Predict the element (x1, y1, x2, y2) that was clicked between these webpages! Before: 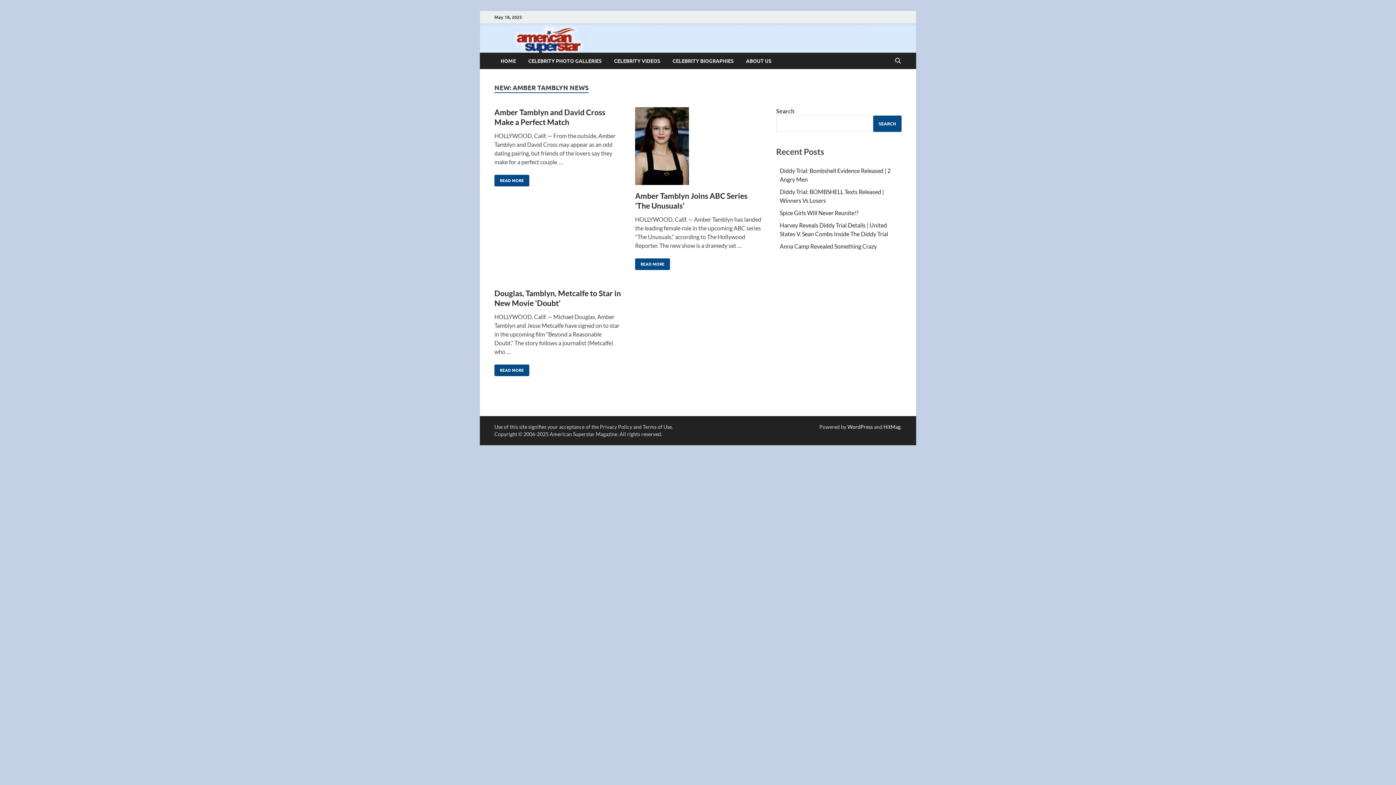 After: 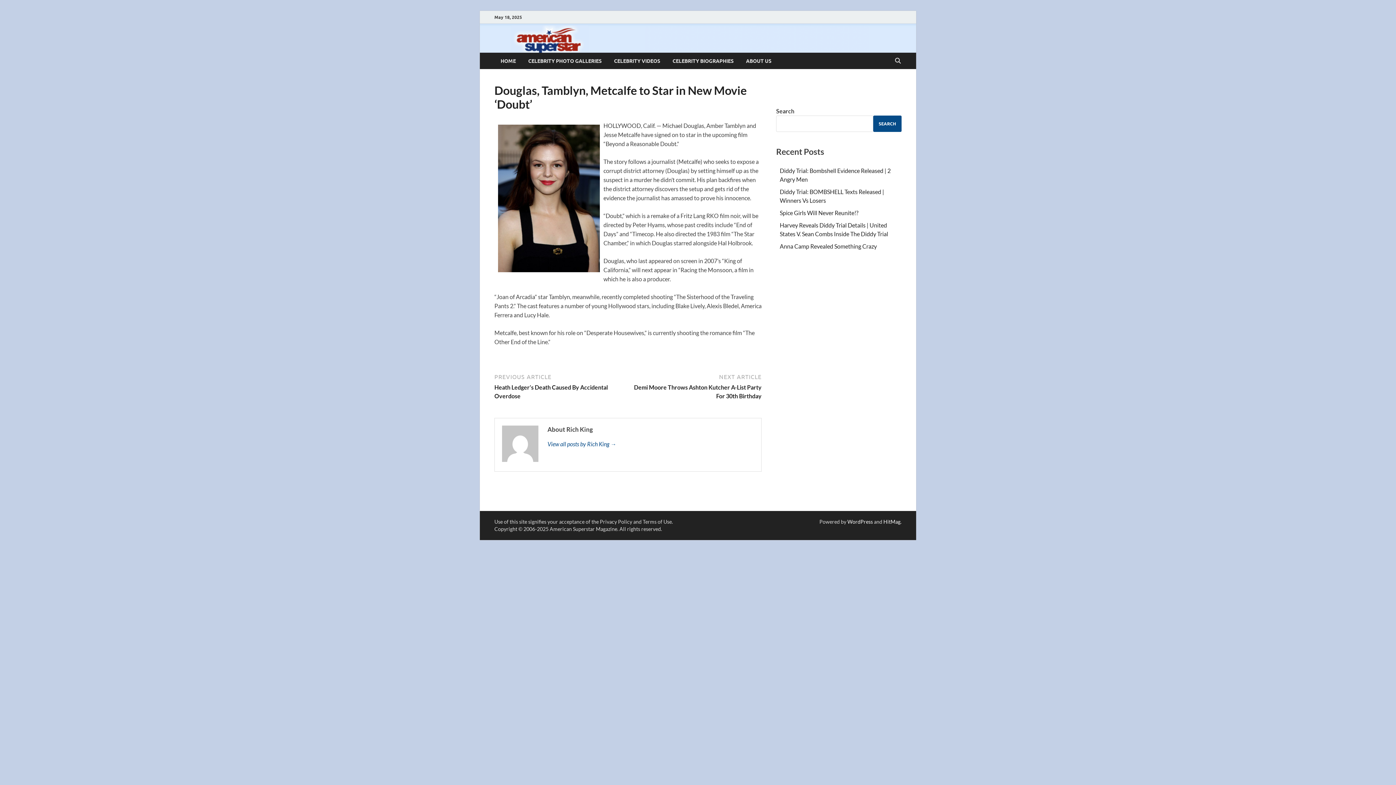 Action: bbox: (494, 364, 529, 376) label: DOUGLAS, TAMBLYN, METCALFE TO STAR IN NEW MOVIE ‘DOUBT’
READ MORE